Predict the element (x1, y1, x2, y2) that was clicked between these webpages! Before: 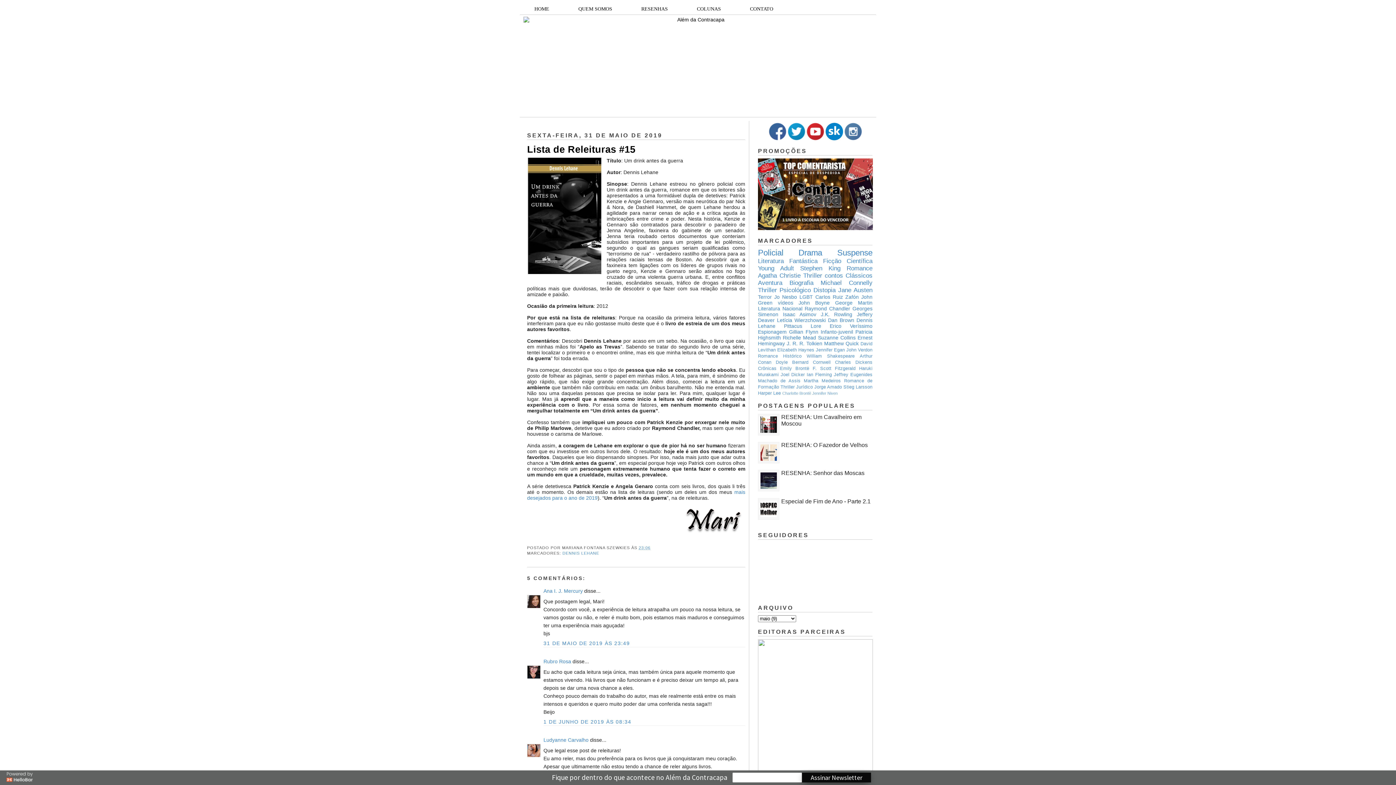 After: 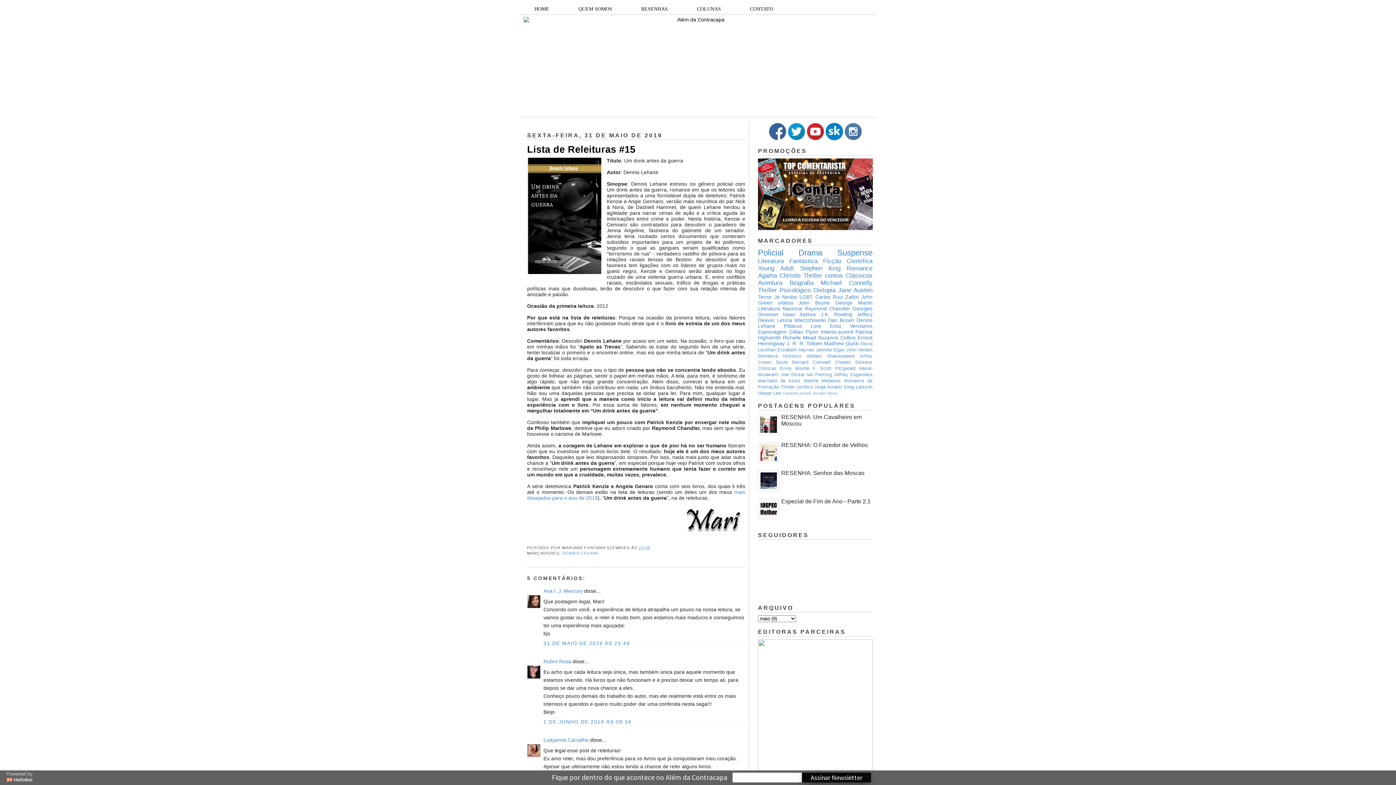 Action: label: COLUNAS bbox: (682, 4, 735, 13)